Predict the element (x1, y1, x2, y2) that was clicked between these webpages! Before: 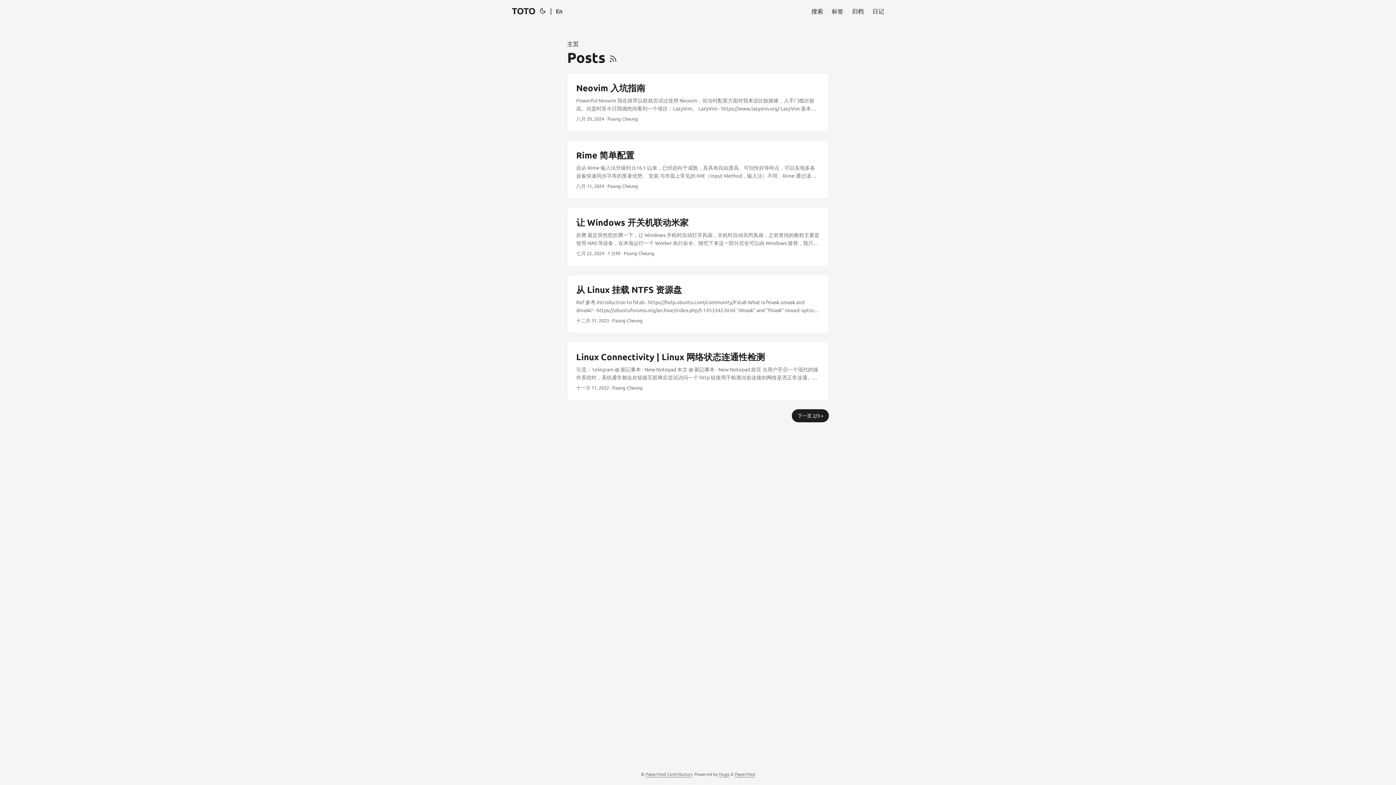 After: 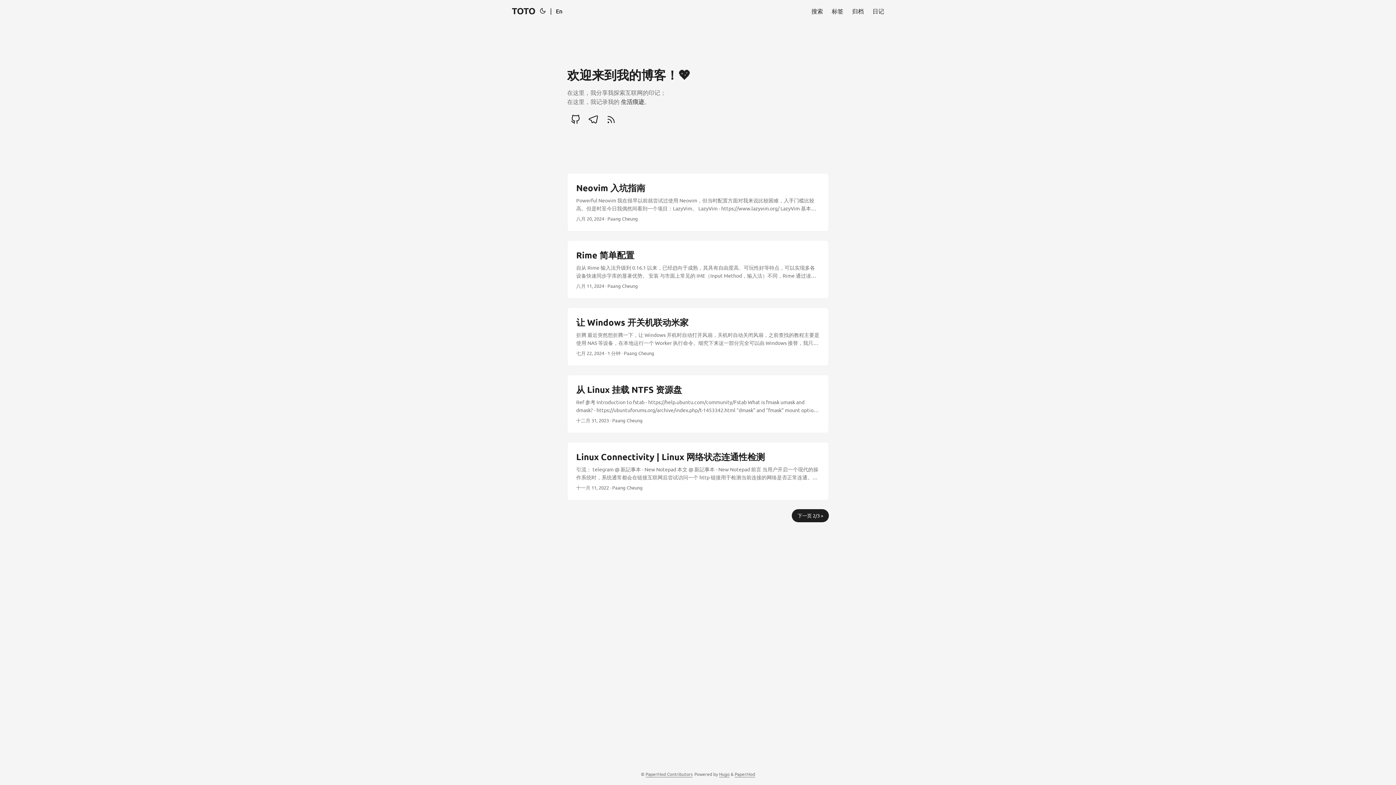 Action: label: 主页 bbox: (567, 39, 578, 48)